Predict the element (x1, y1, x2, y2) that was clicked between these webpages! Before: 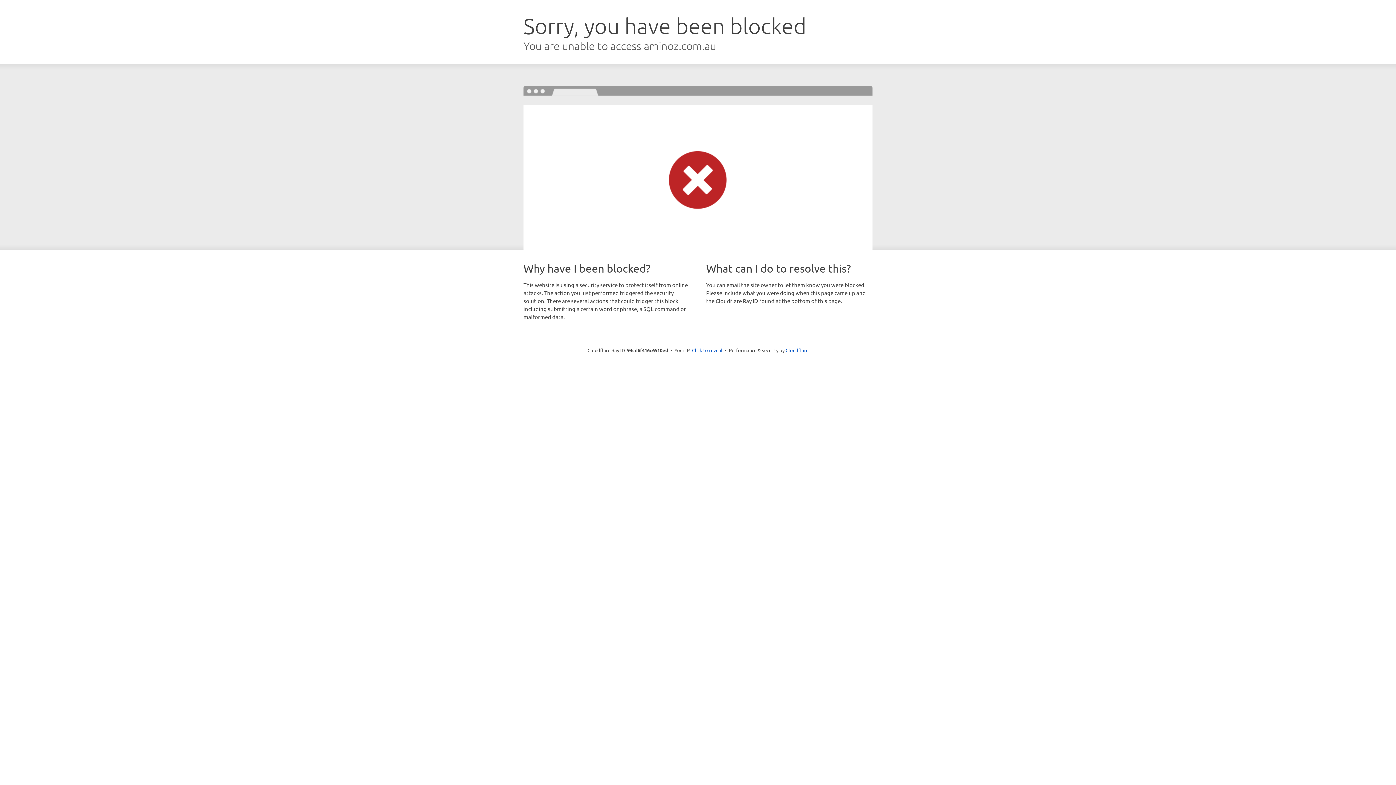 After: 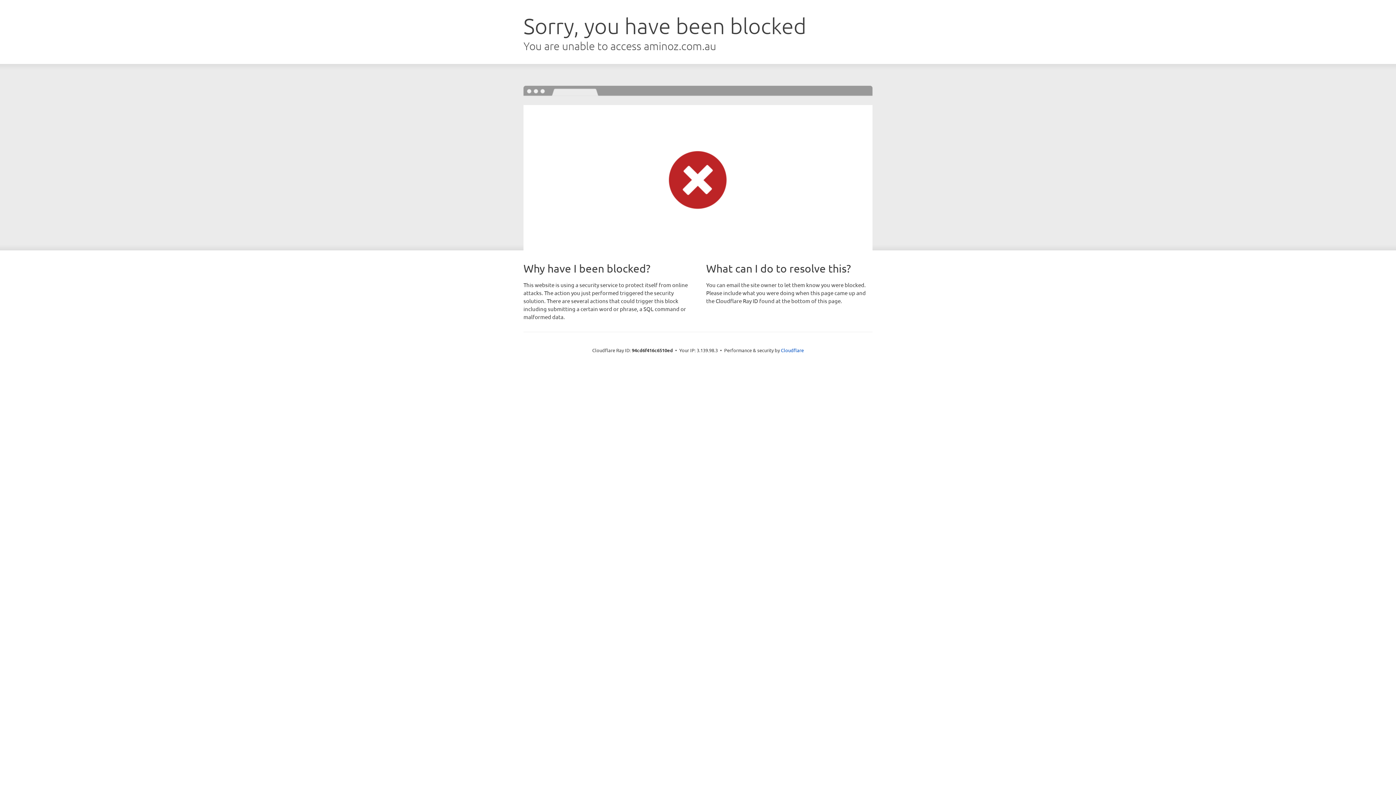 Action: label: Click to reveal bbox: (692, 346, 722, 353)